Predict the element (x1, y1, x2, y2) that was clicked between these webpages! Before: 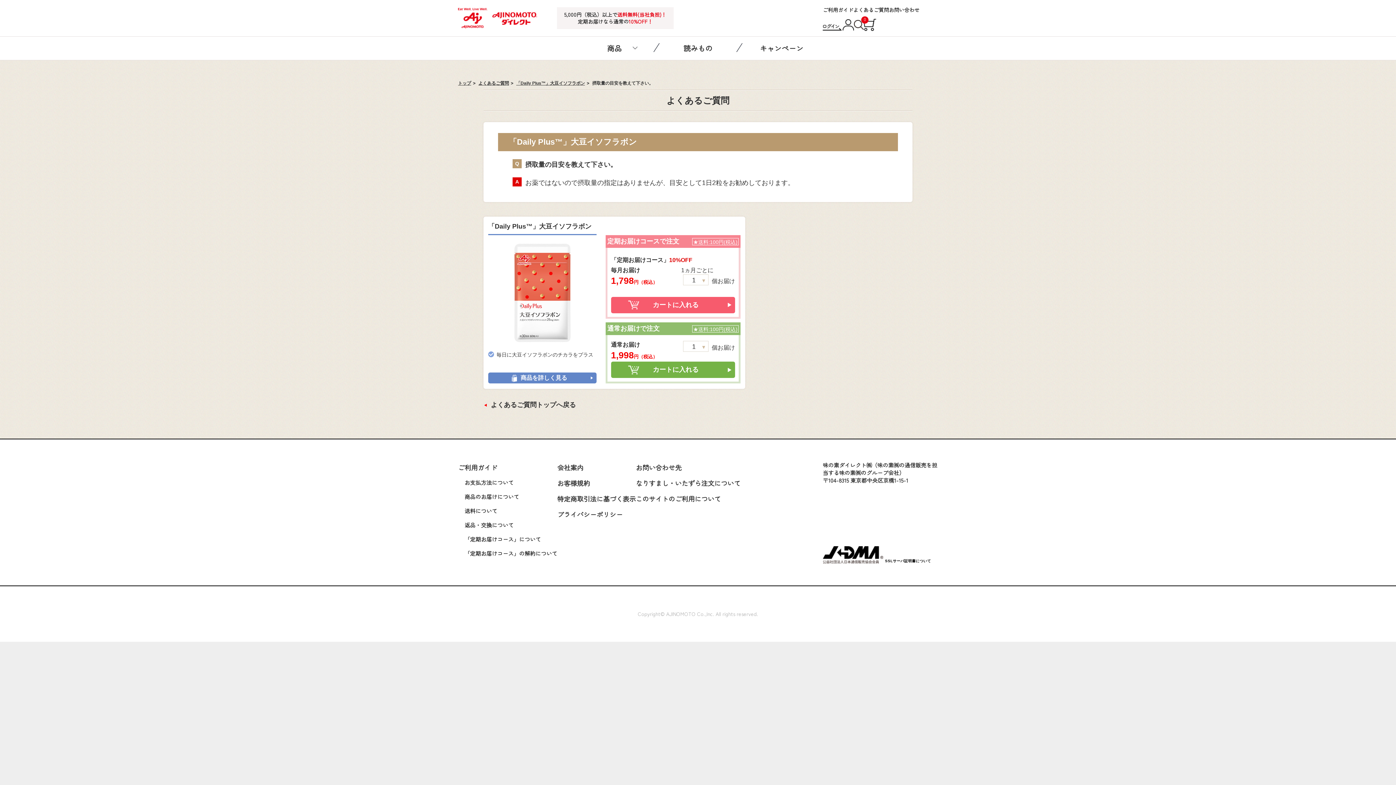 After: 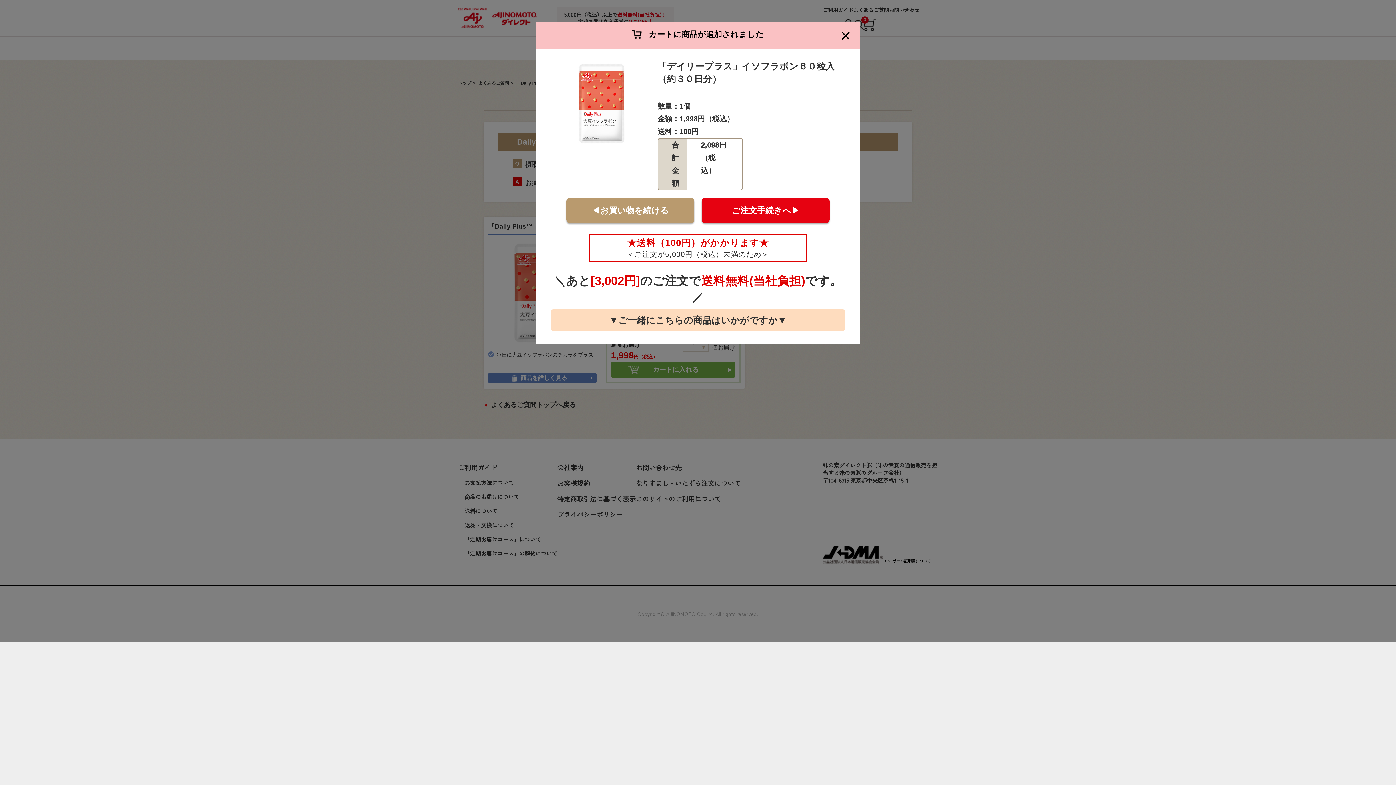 Action: bbox: (611, 361, 735, 378) label: カートに入れる